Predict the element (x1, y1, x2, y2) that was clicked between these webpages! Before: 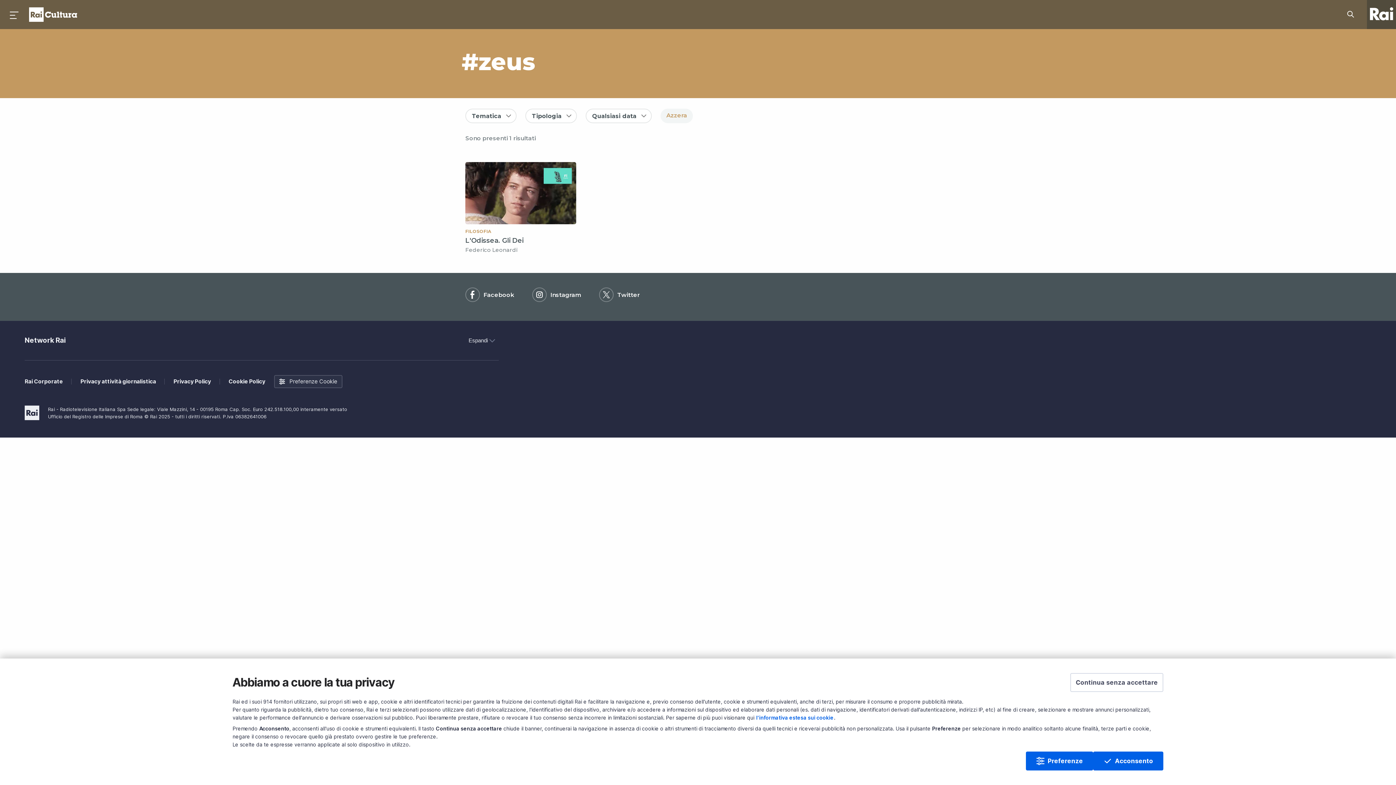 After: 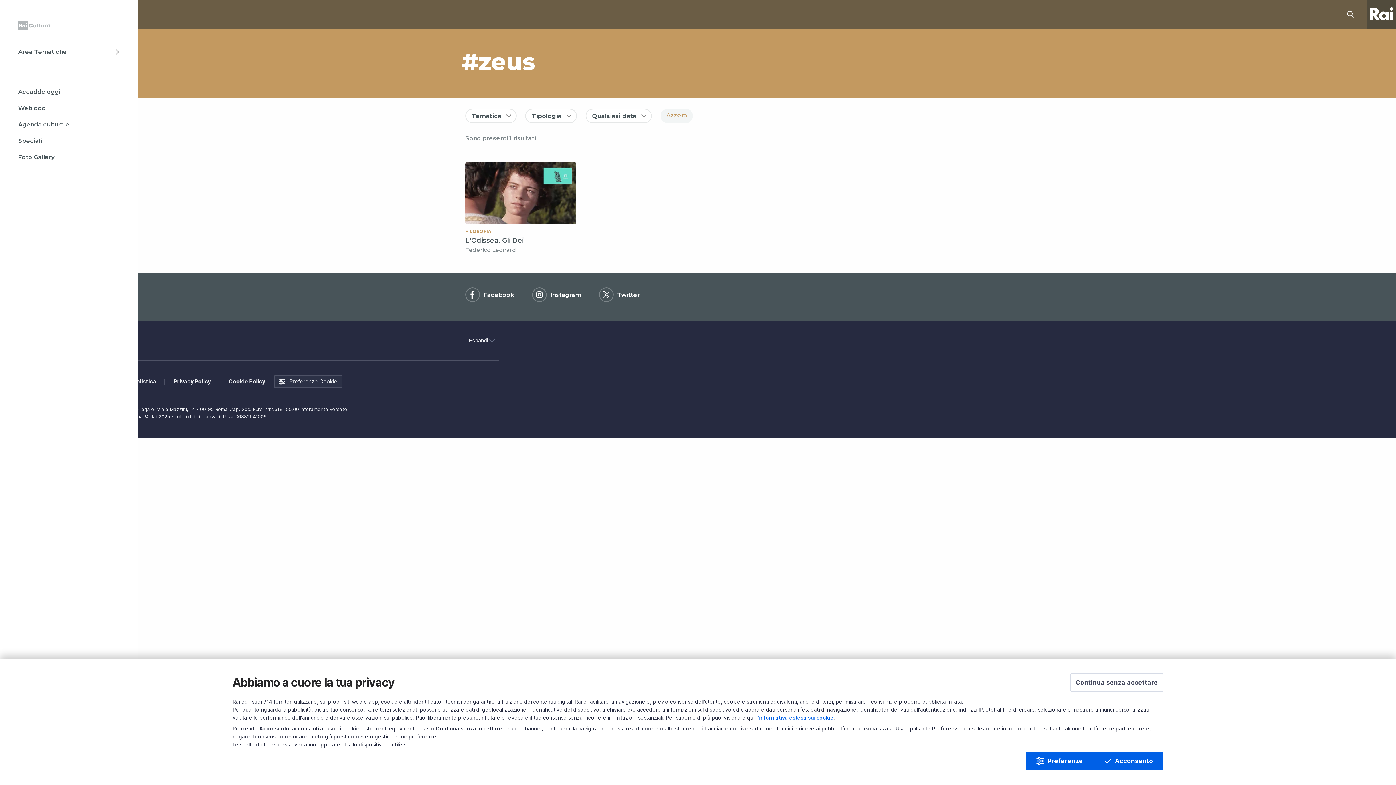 Action: bbox: (0, 0, 29, 29) label: Premi per aprire il menu